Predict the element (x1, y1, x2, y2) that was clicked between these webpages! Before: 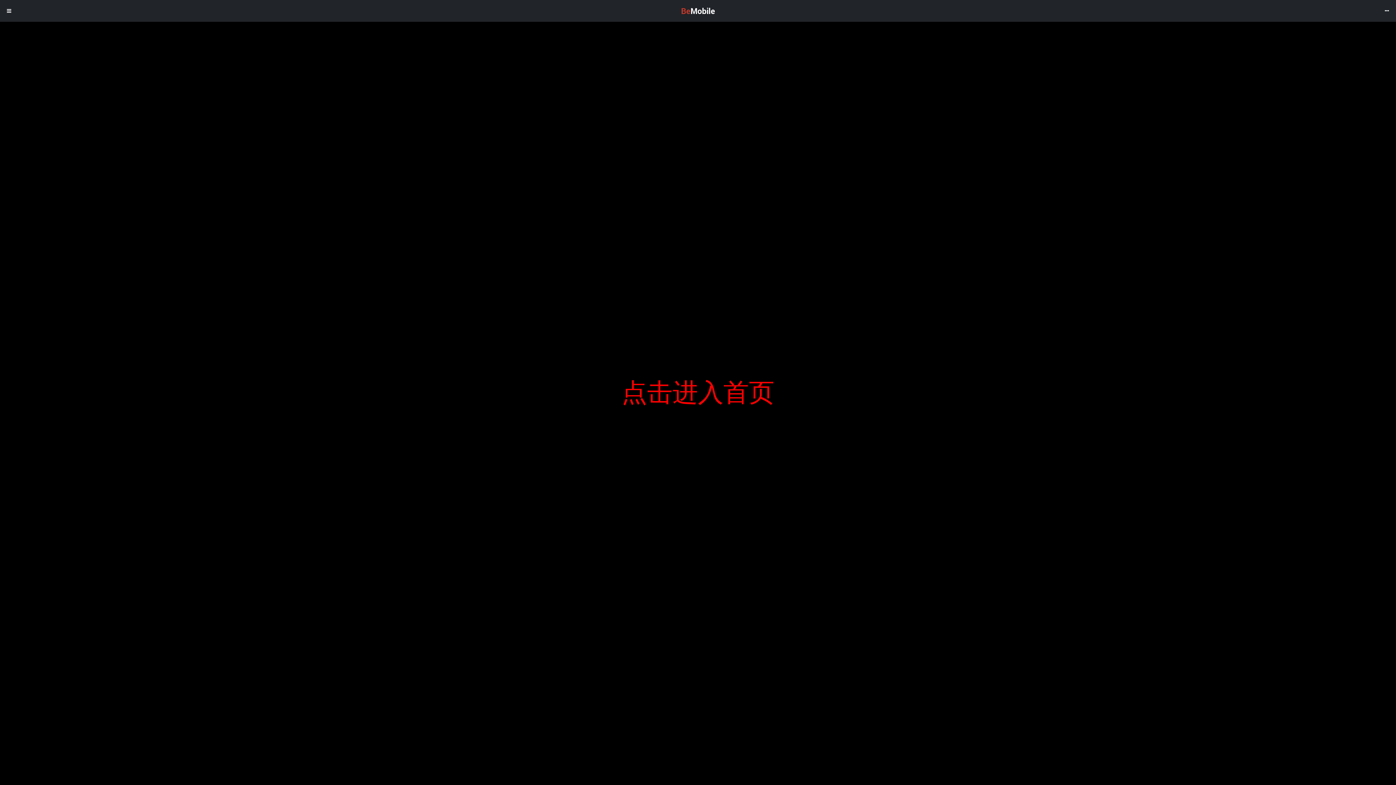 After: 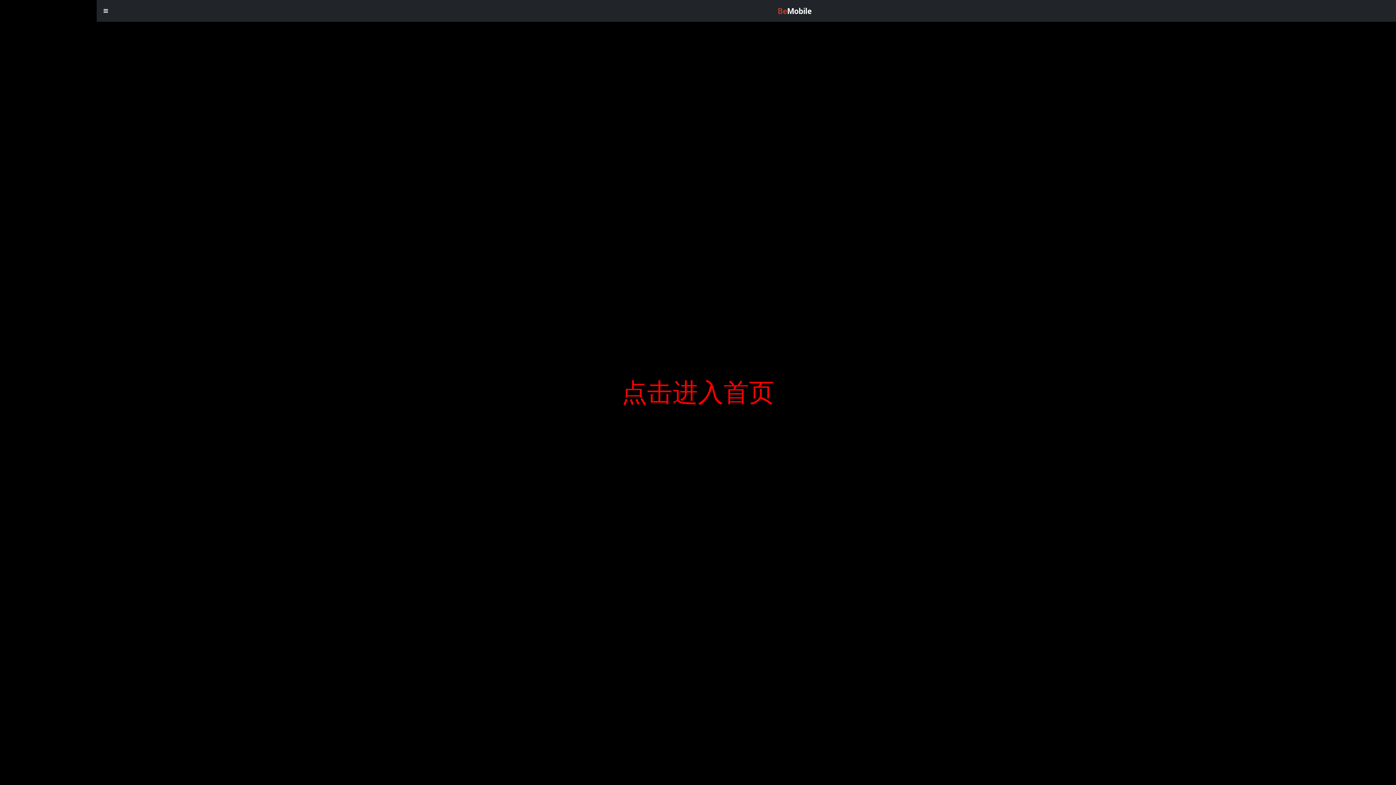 Action: bbox: (0, 0, 18, 21)